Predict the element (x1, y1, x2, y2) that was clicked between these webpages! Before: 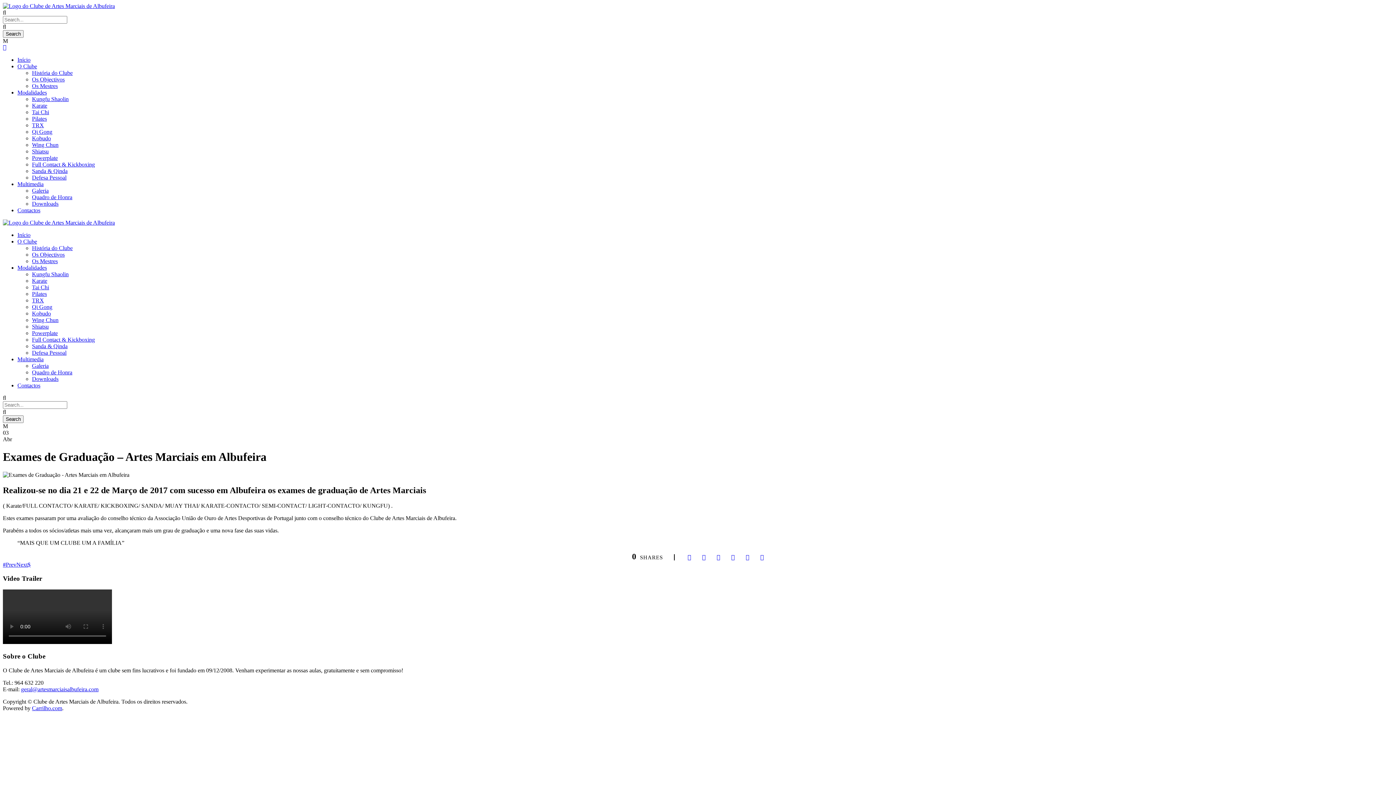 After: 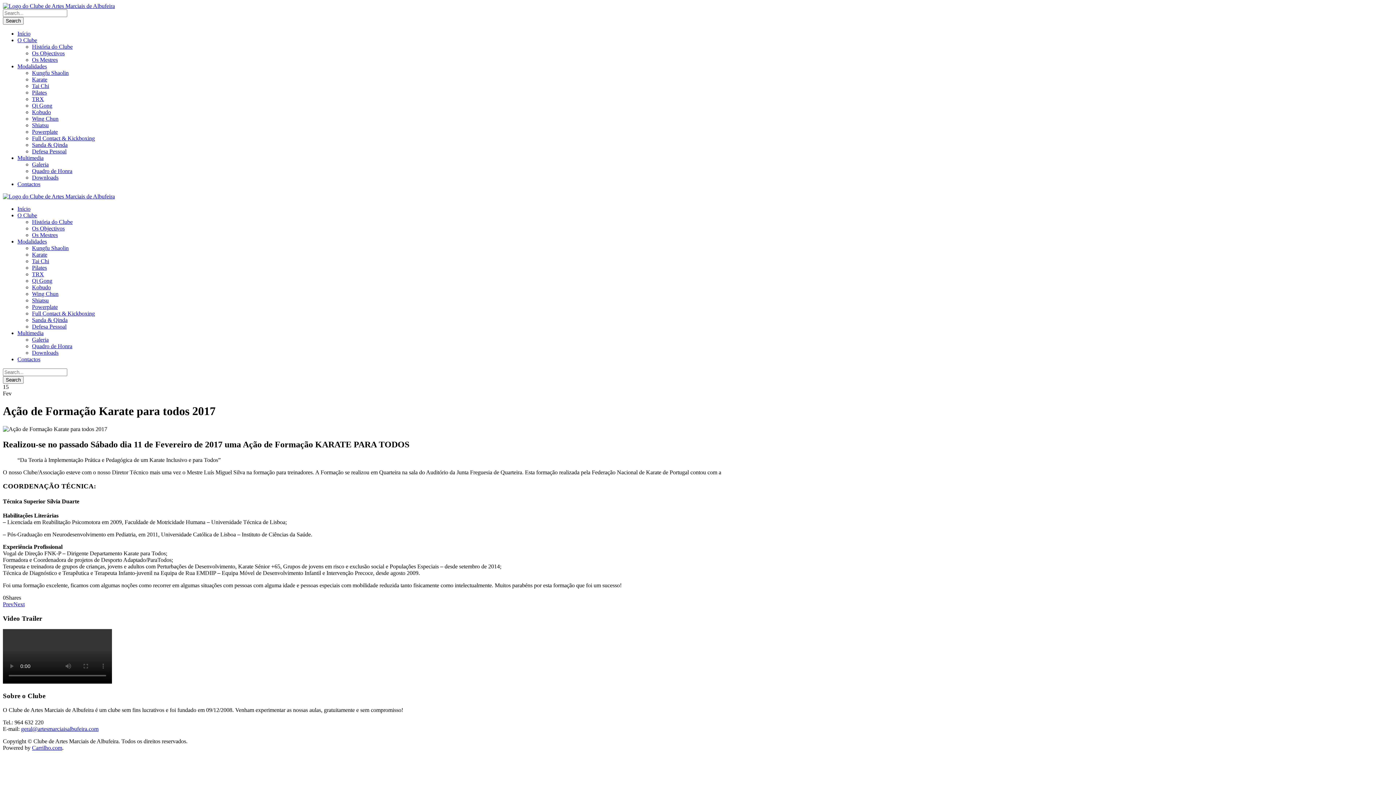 Action: bbox: (2, 561, 16, 567) label: Prev